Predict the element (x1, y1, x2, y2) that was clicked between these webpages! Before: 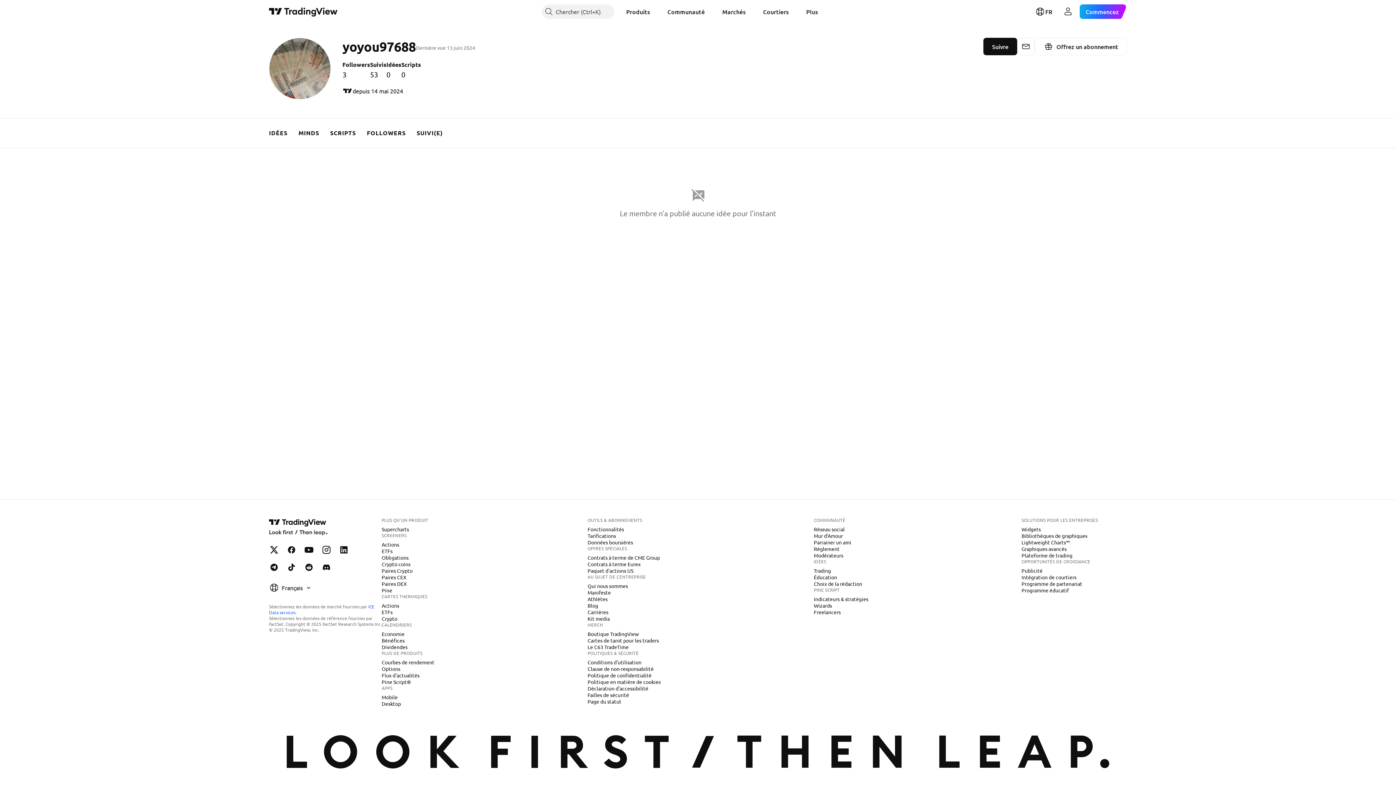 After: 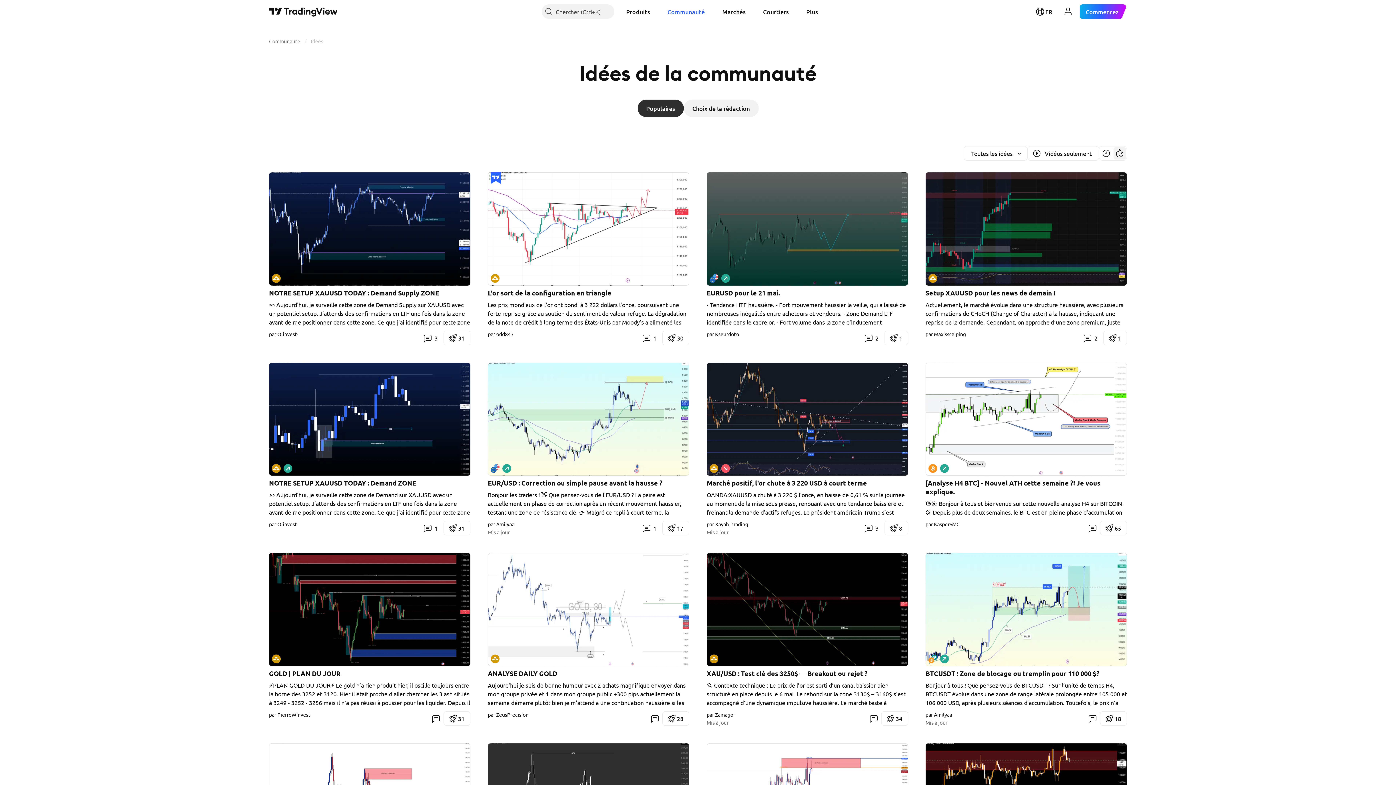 Action: label: Trading bbox: (811, 567, 834, 574)